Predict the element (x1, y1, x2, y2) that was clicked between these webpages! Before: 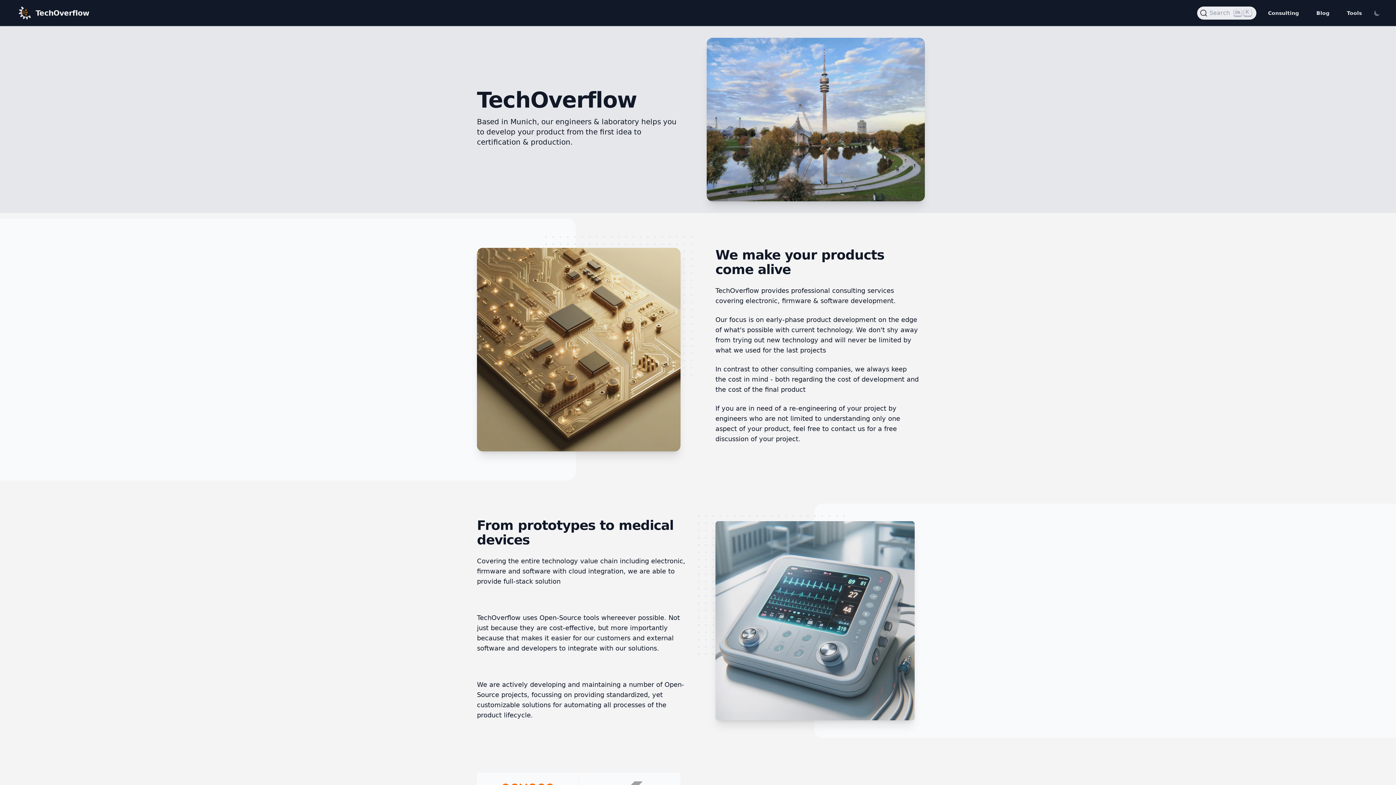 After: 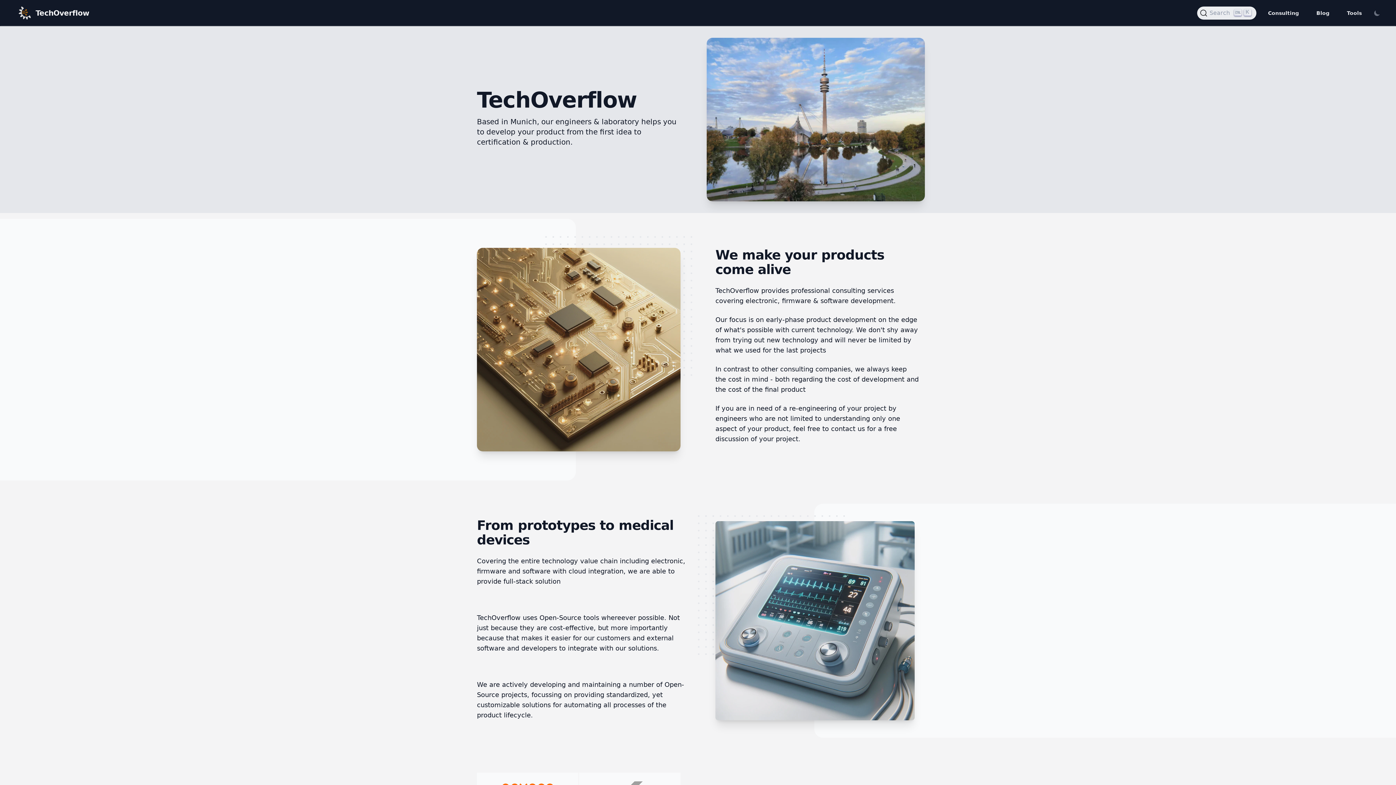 Action: label: Tools bbox: (1341, 6, 1368, 19)